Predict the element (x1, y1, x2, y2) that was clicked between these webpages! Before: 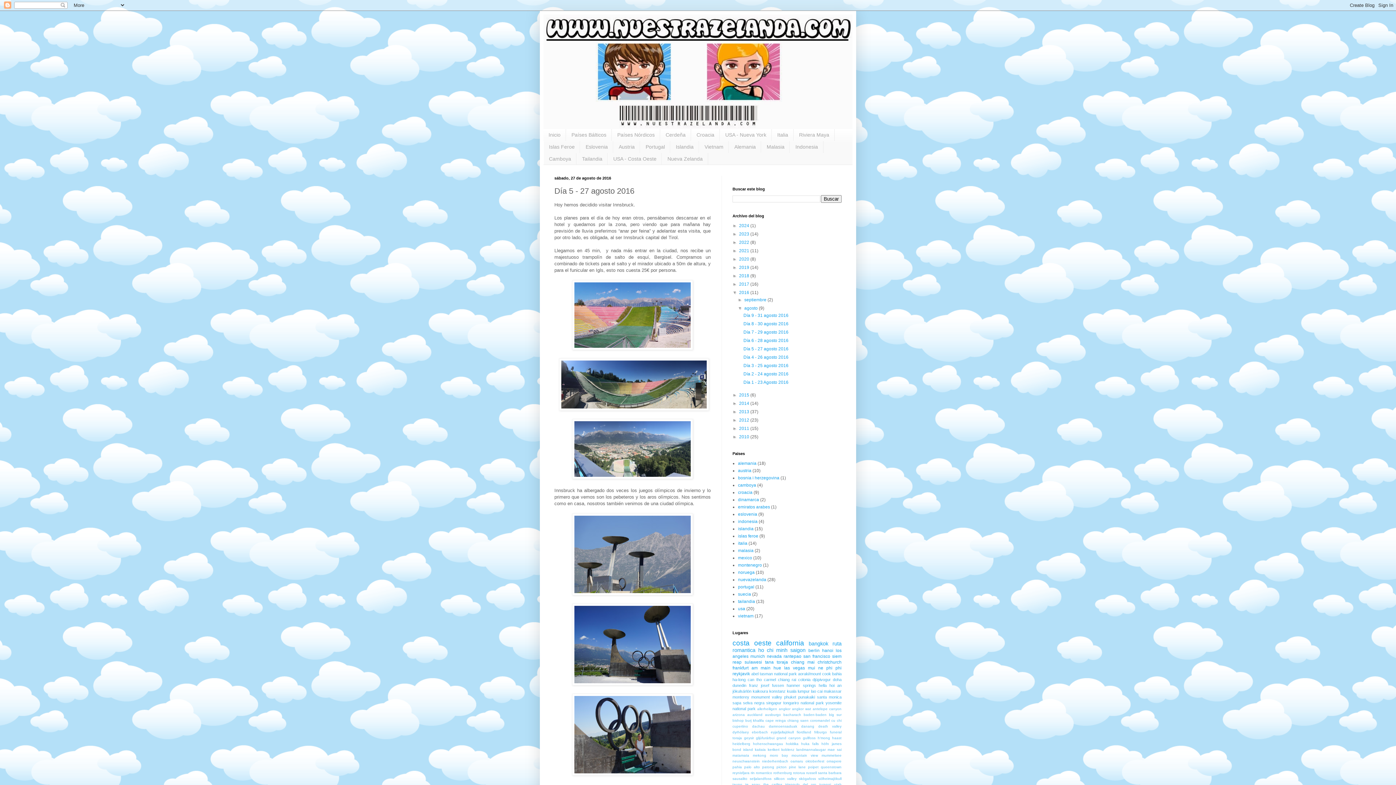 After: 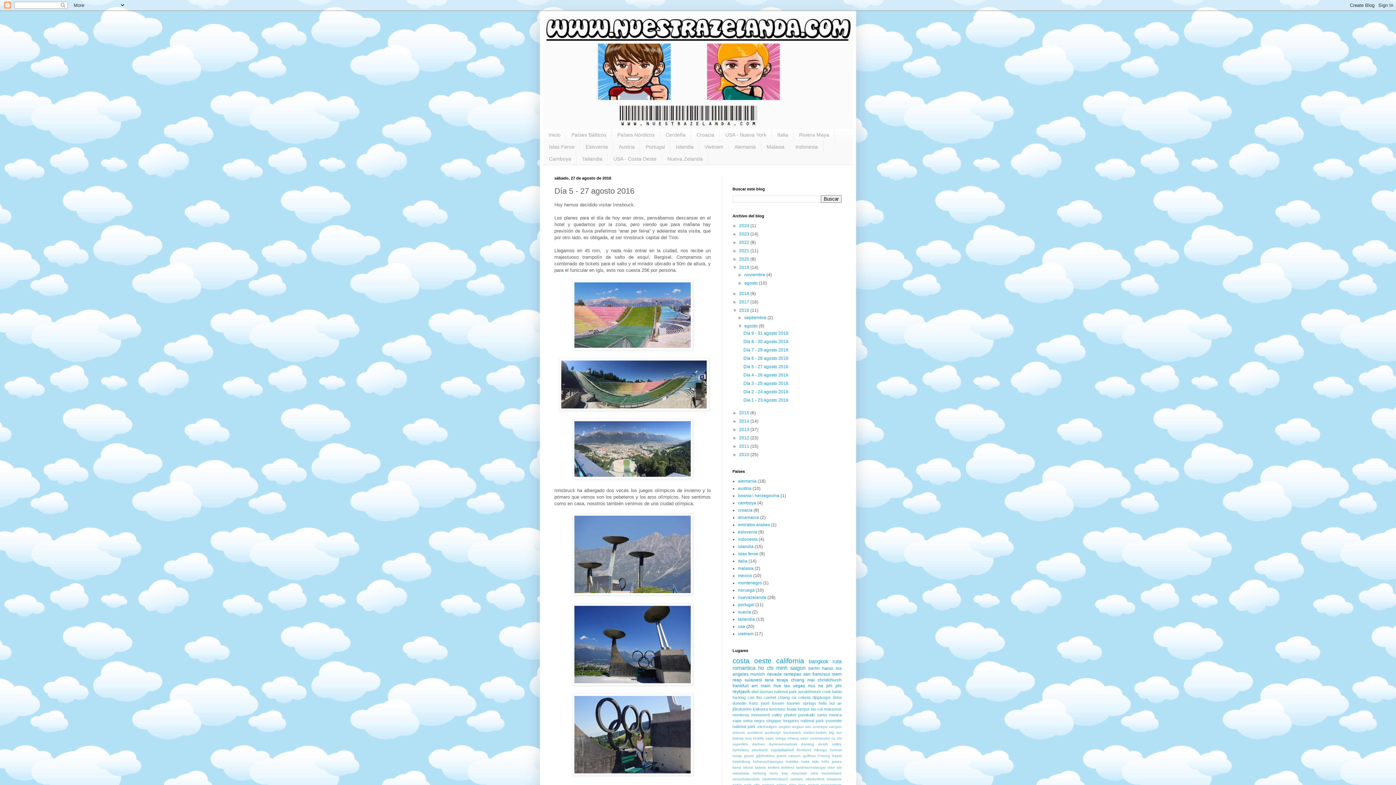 Action: label: ►   bbox: (732, 265, 739, 270)